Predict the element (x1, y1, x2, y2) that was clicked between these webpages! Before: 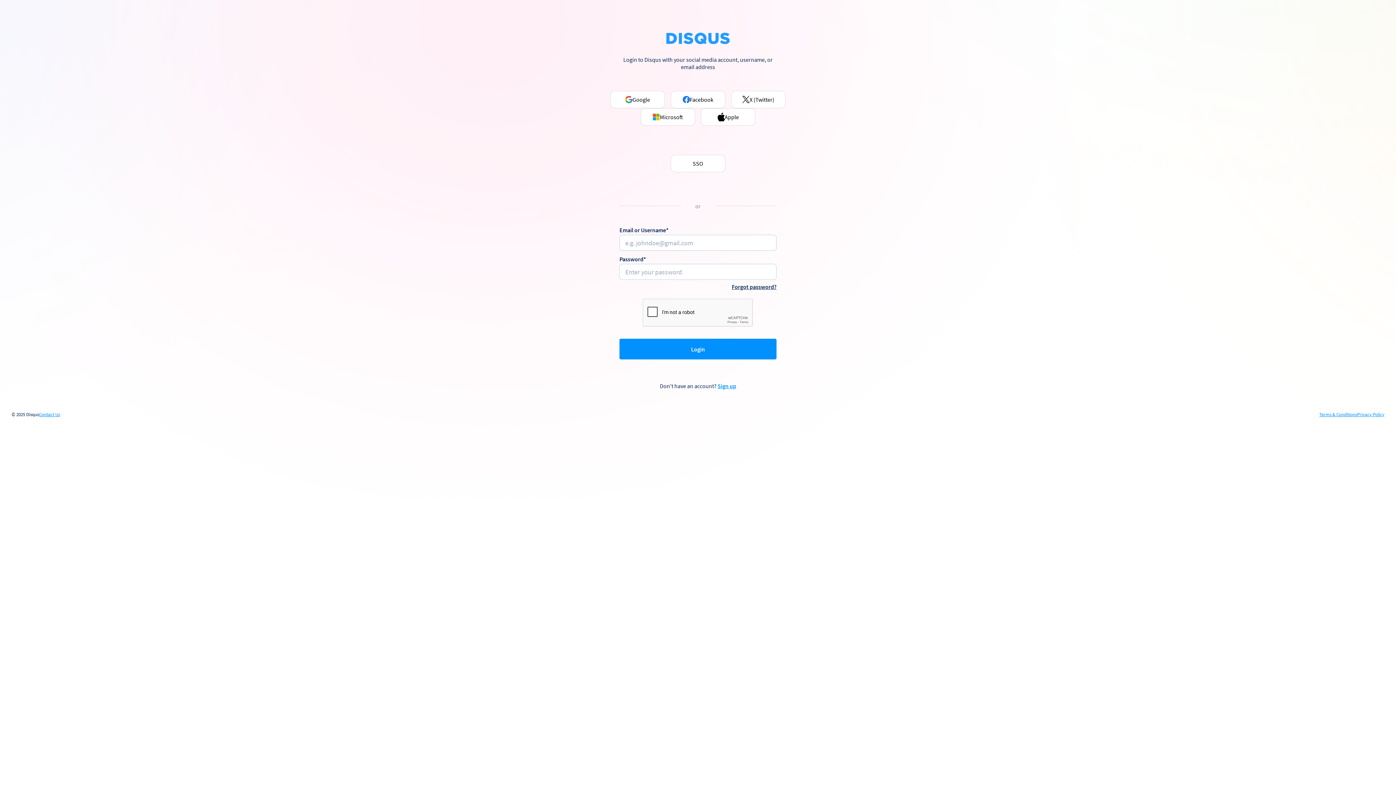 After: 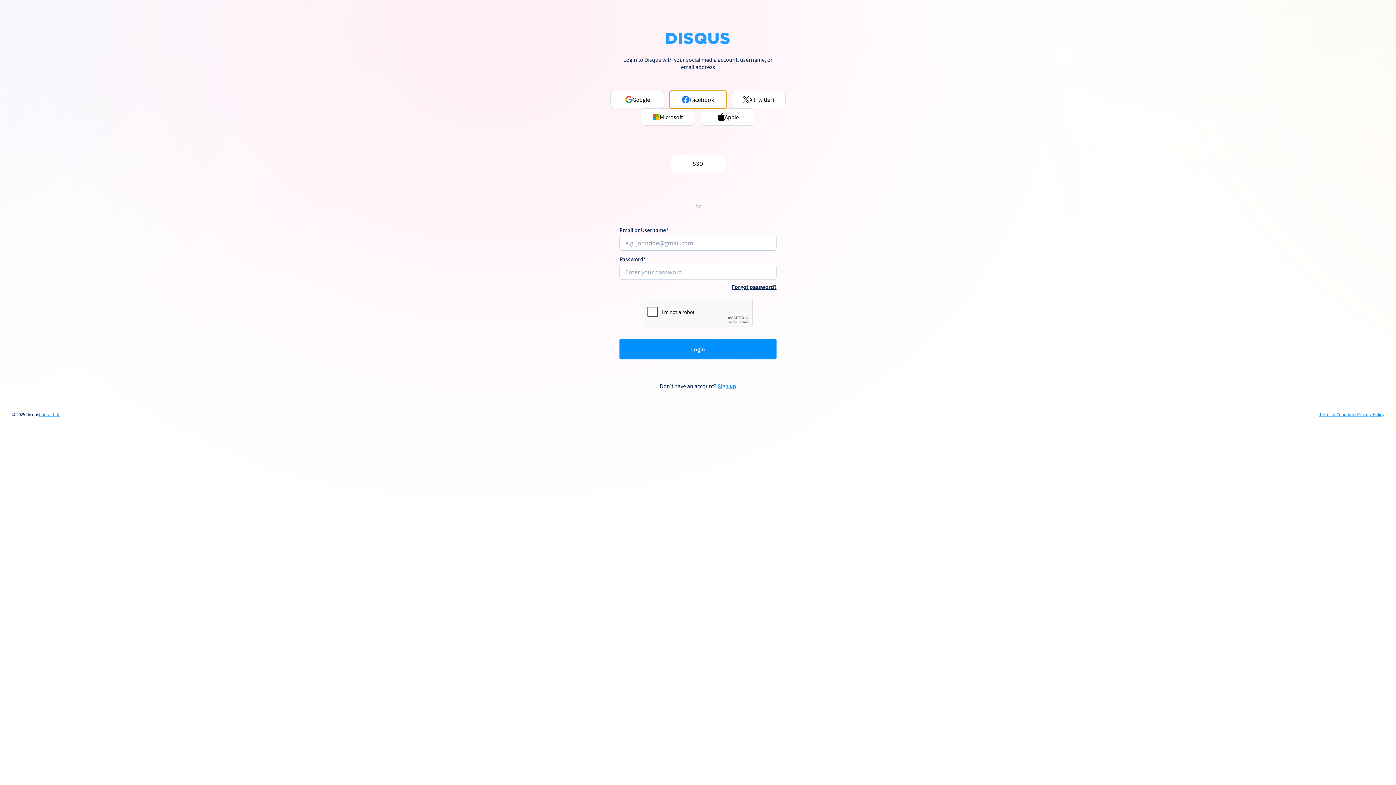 Action: bbox: (670, 90, 725, 108) label: Facebook